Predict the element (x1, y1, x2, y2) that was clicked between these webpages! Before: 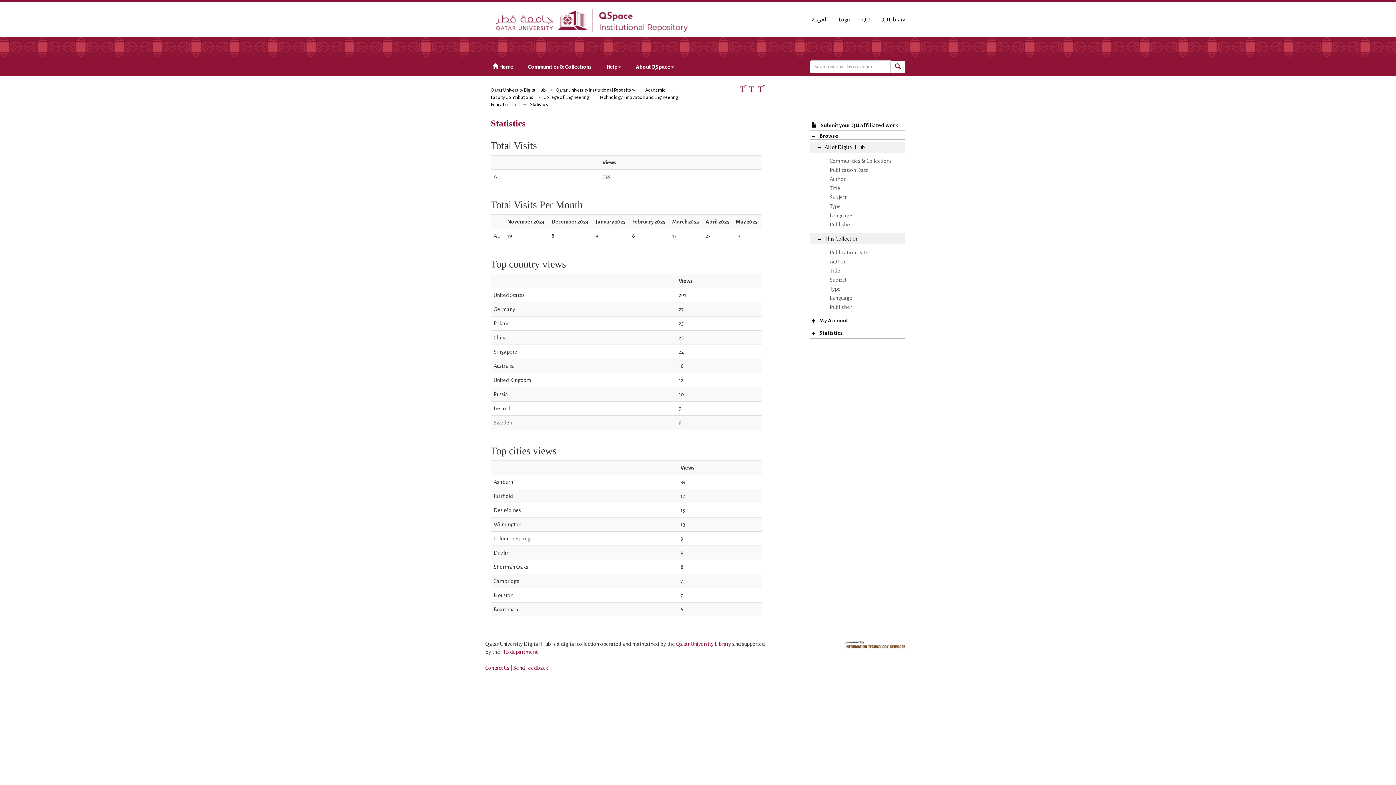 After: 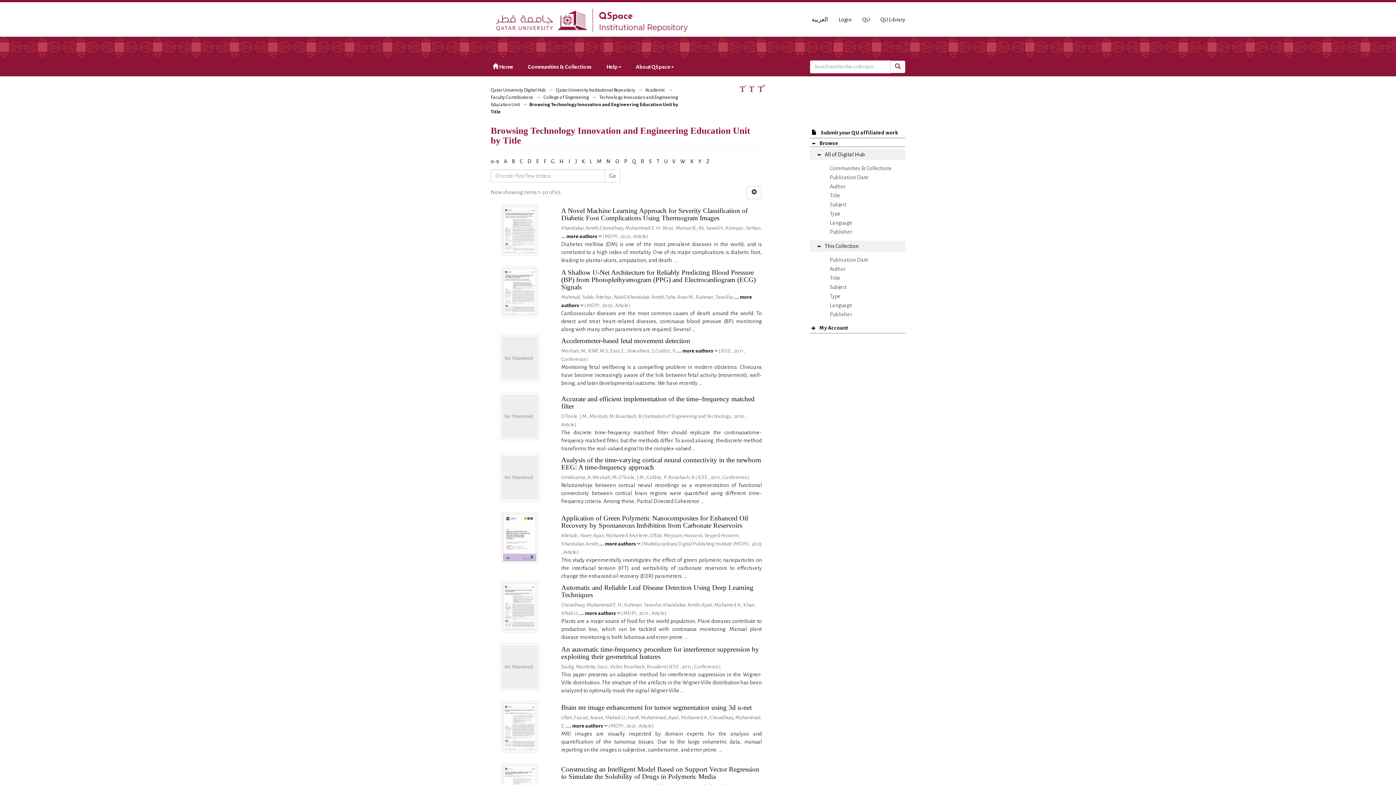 Action: label: Title bbox: (824, 266, 905, 275)